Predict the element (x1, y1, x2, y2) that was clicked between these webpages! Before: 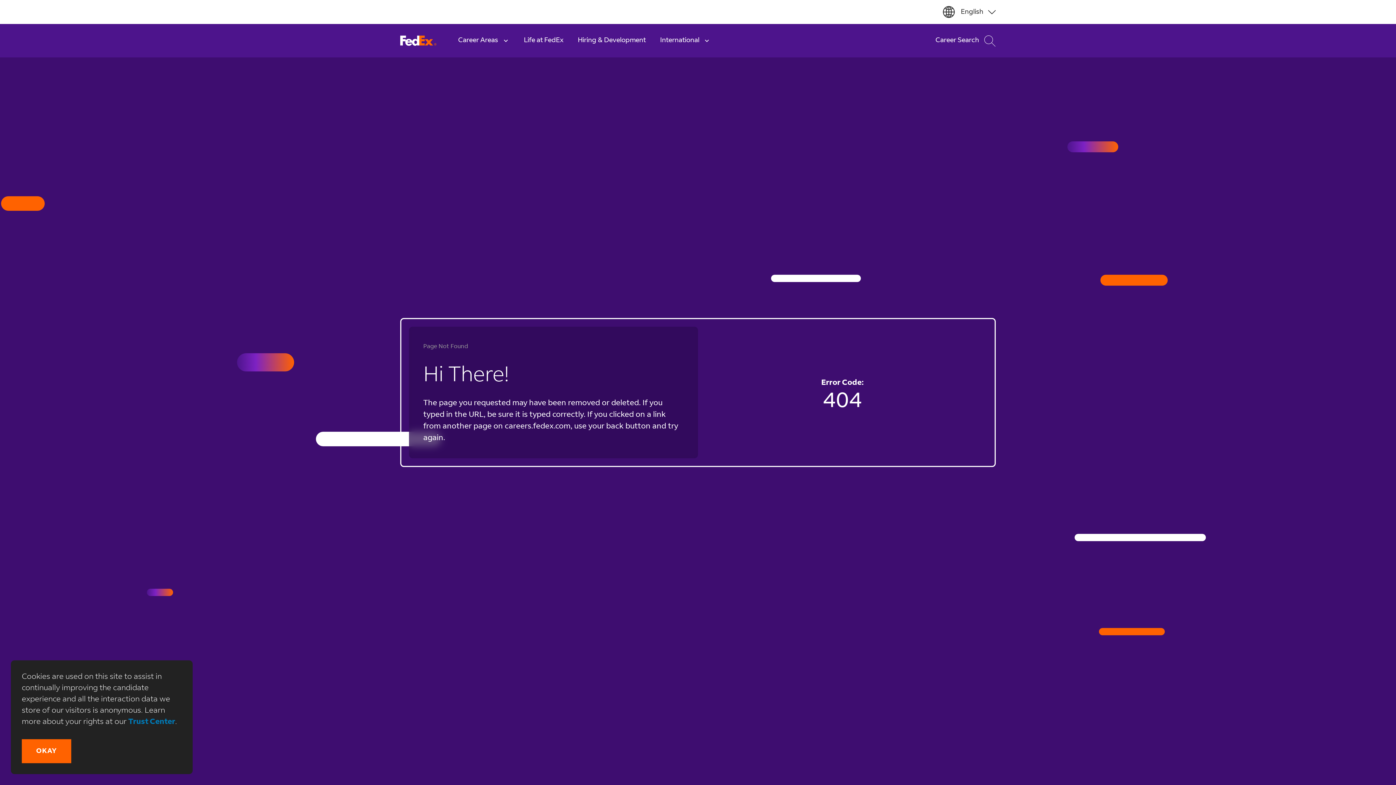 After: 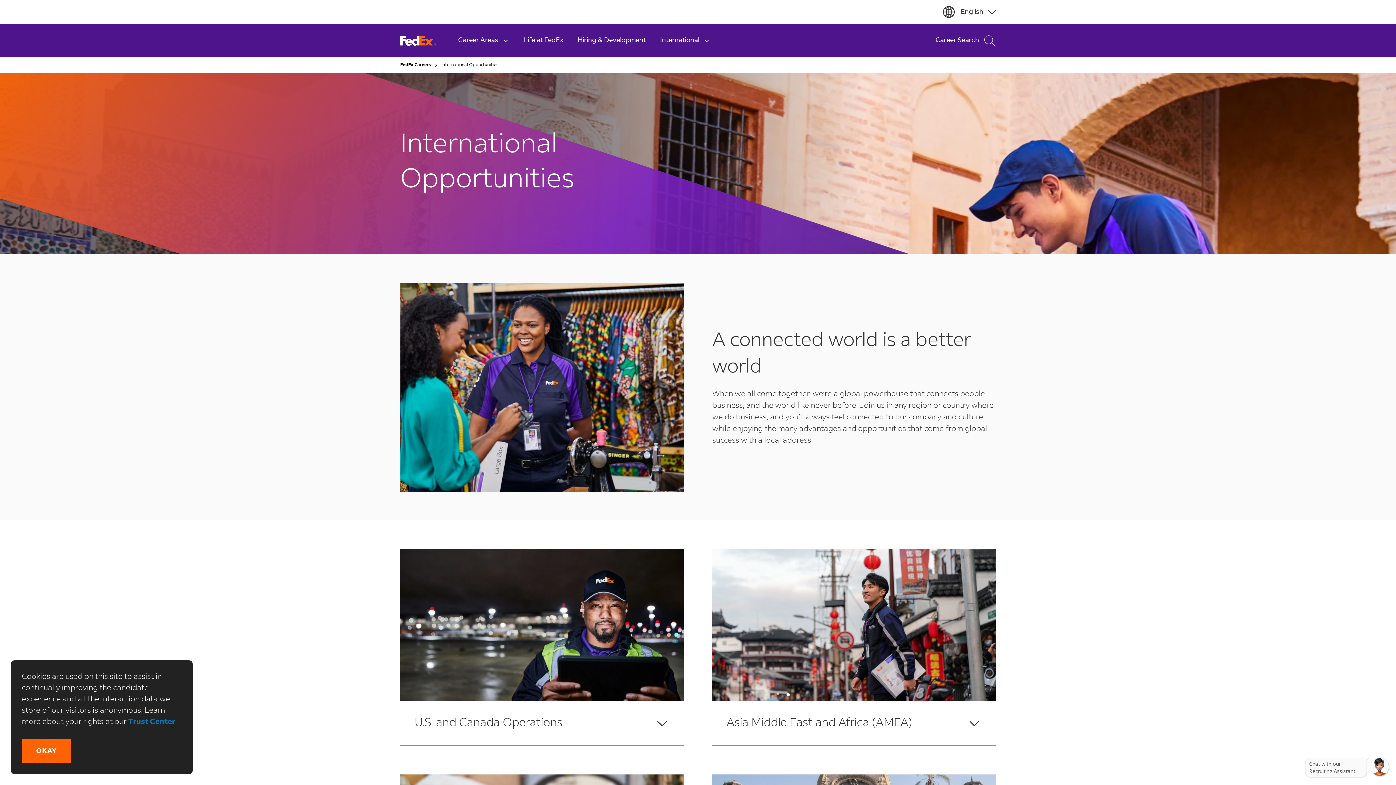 Action: label: International bbox: (653, 24, 718, 57)